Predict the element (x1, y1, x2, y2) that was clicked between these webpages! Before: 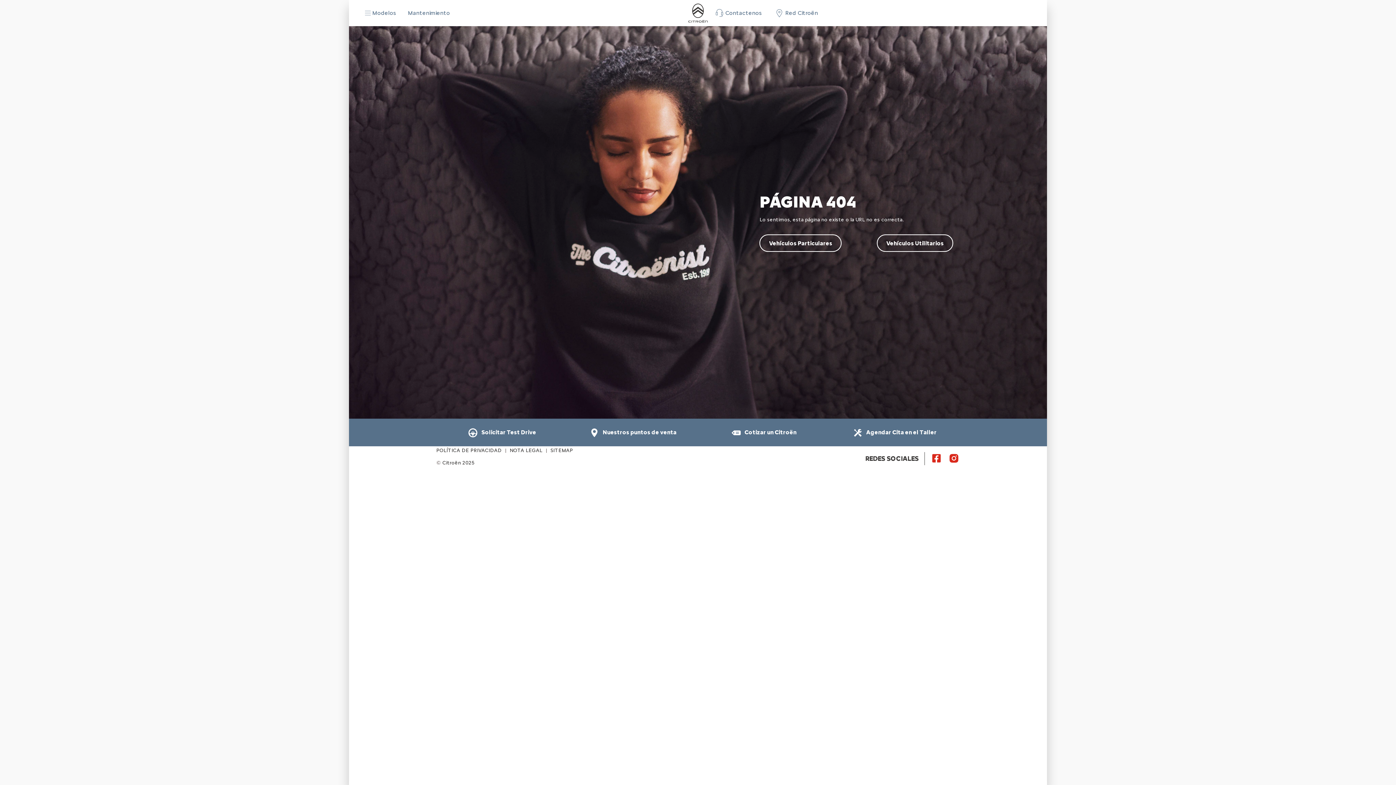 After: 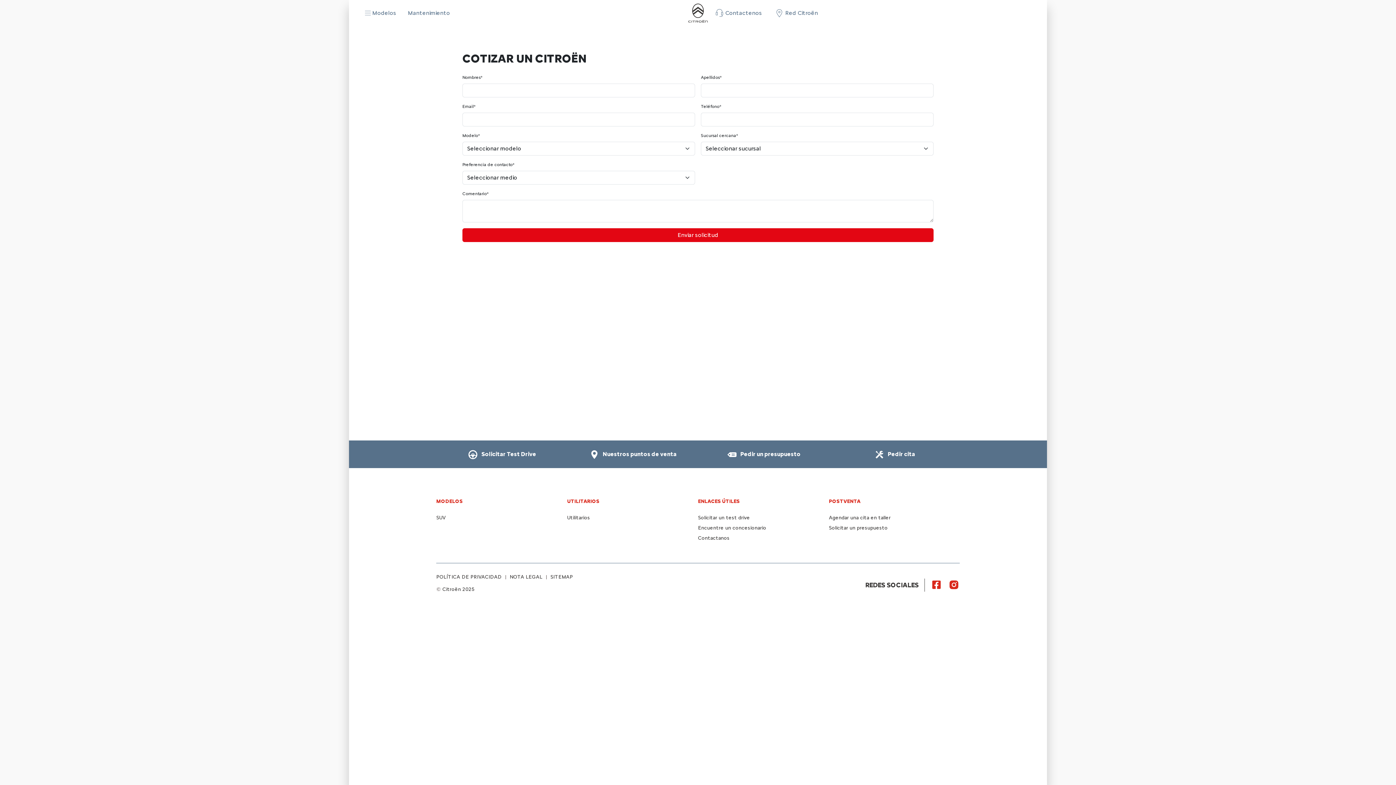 Action: bbox: (729, 426, 797, 439) label:  Cotizar un Citroën